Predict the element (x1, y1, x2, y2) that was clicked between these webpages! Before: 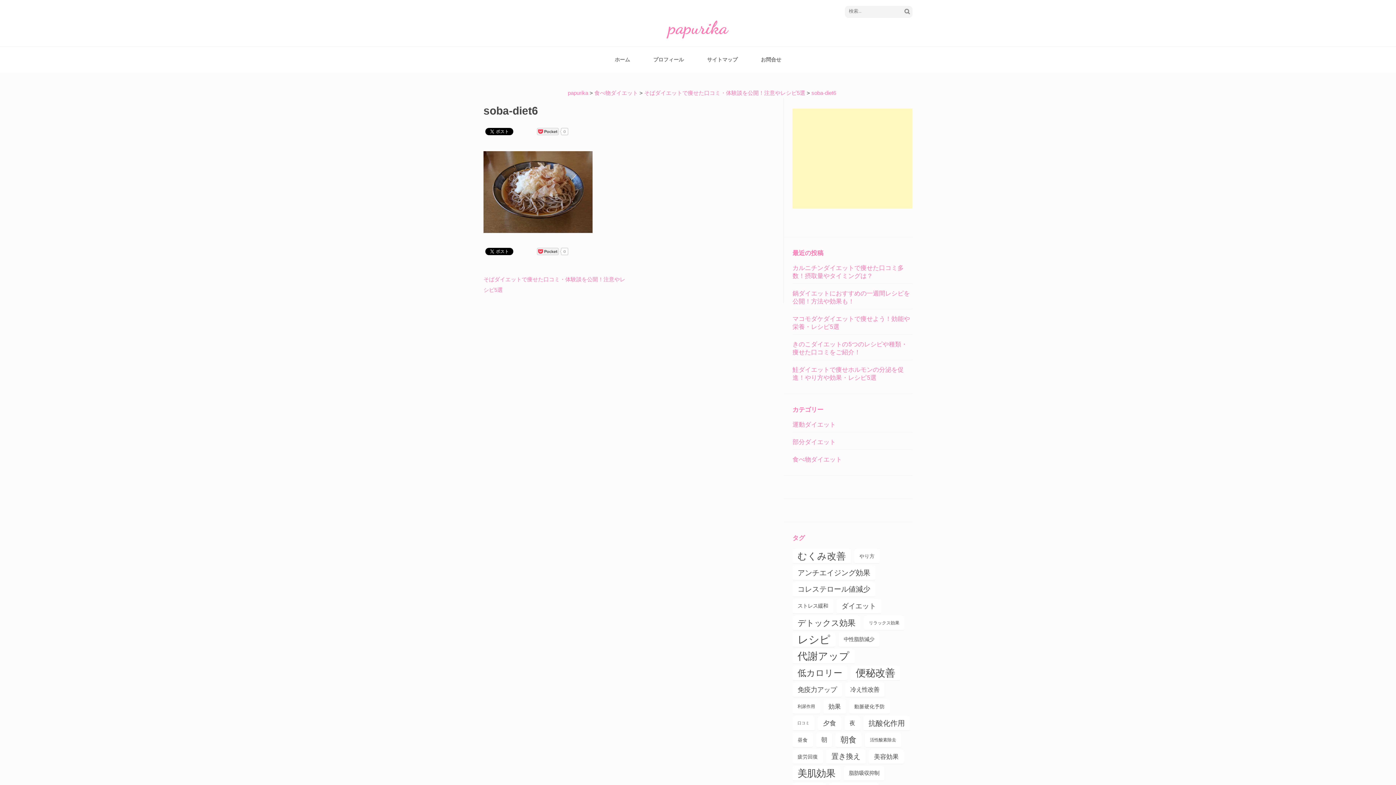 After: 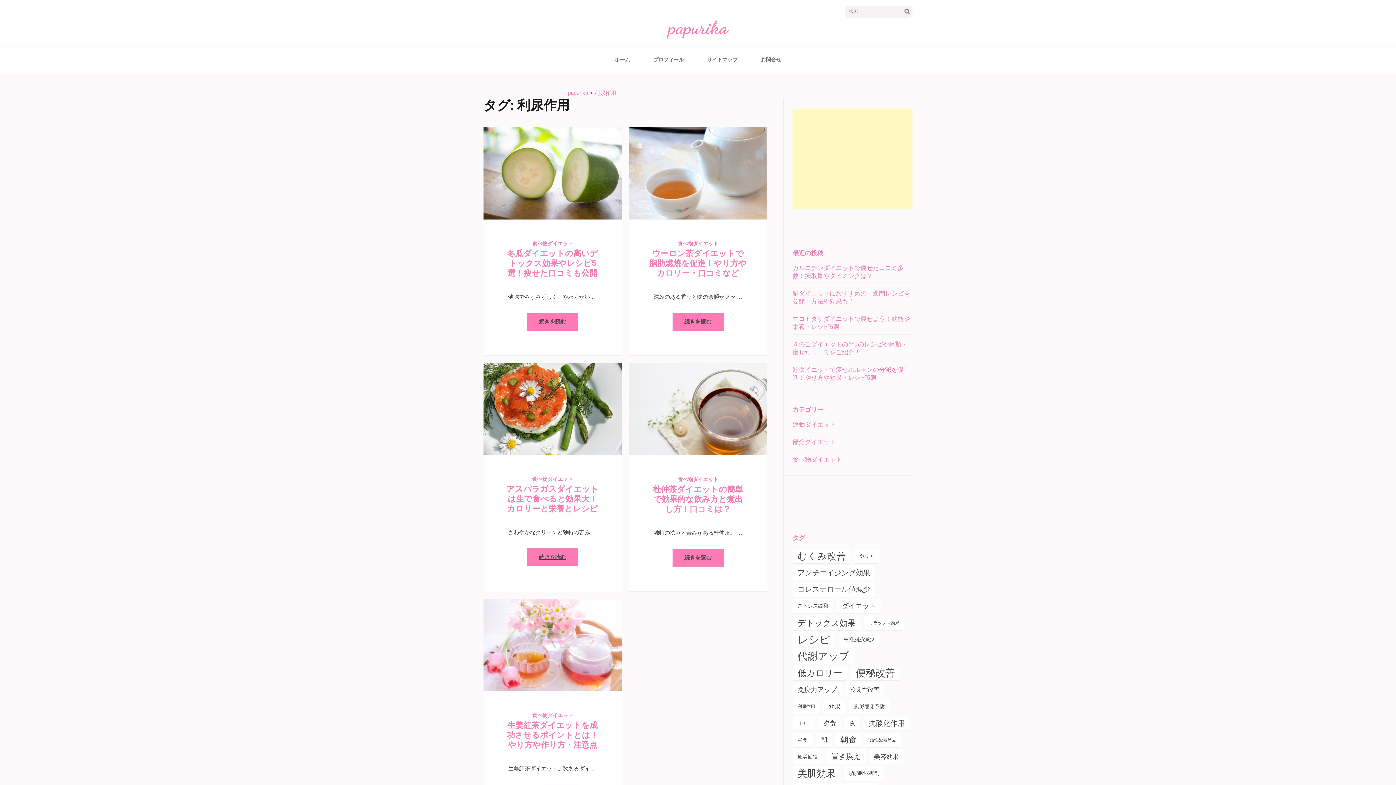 Action: label: 利尿作用 (5個の項目) bbox: (792, 699, 820, 714)